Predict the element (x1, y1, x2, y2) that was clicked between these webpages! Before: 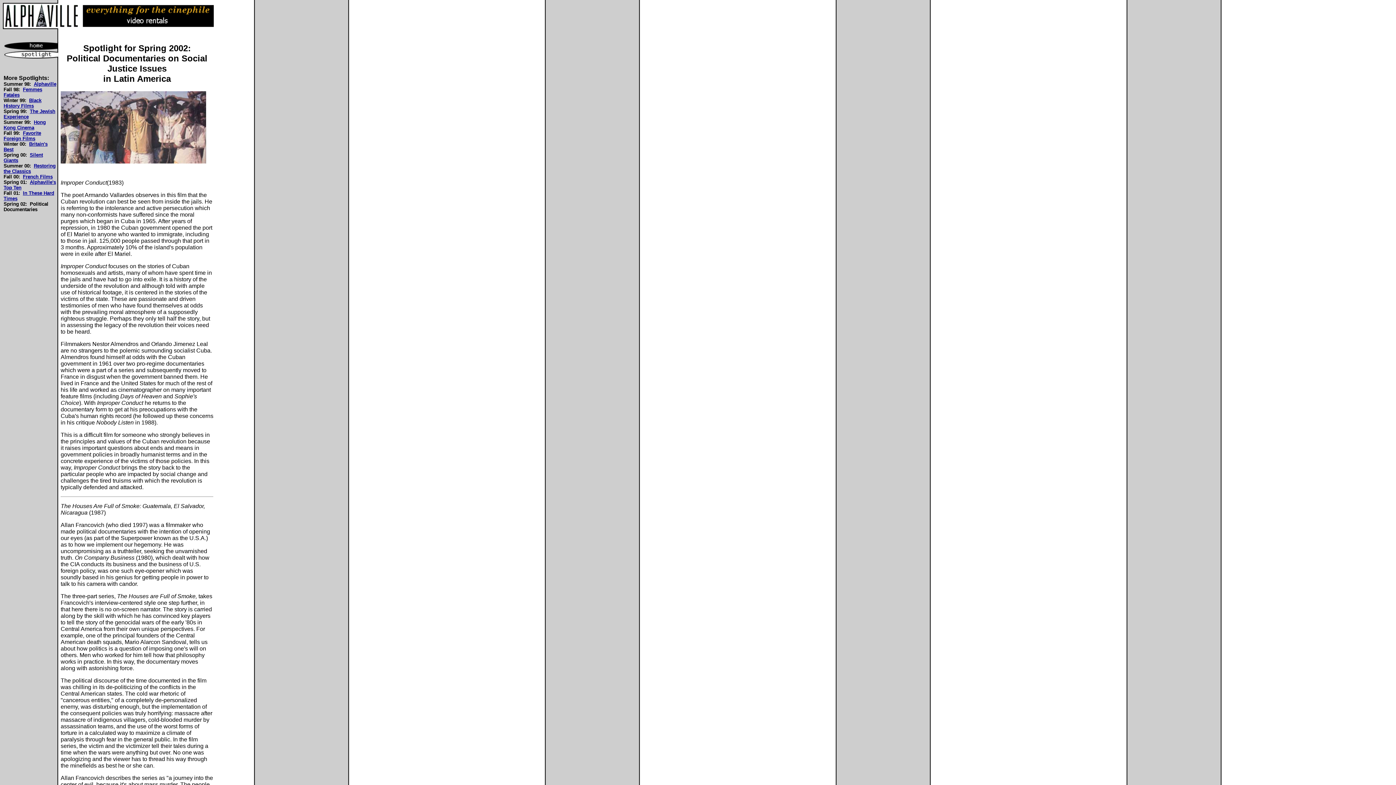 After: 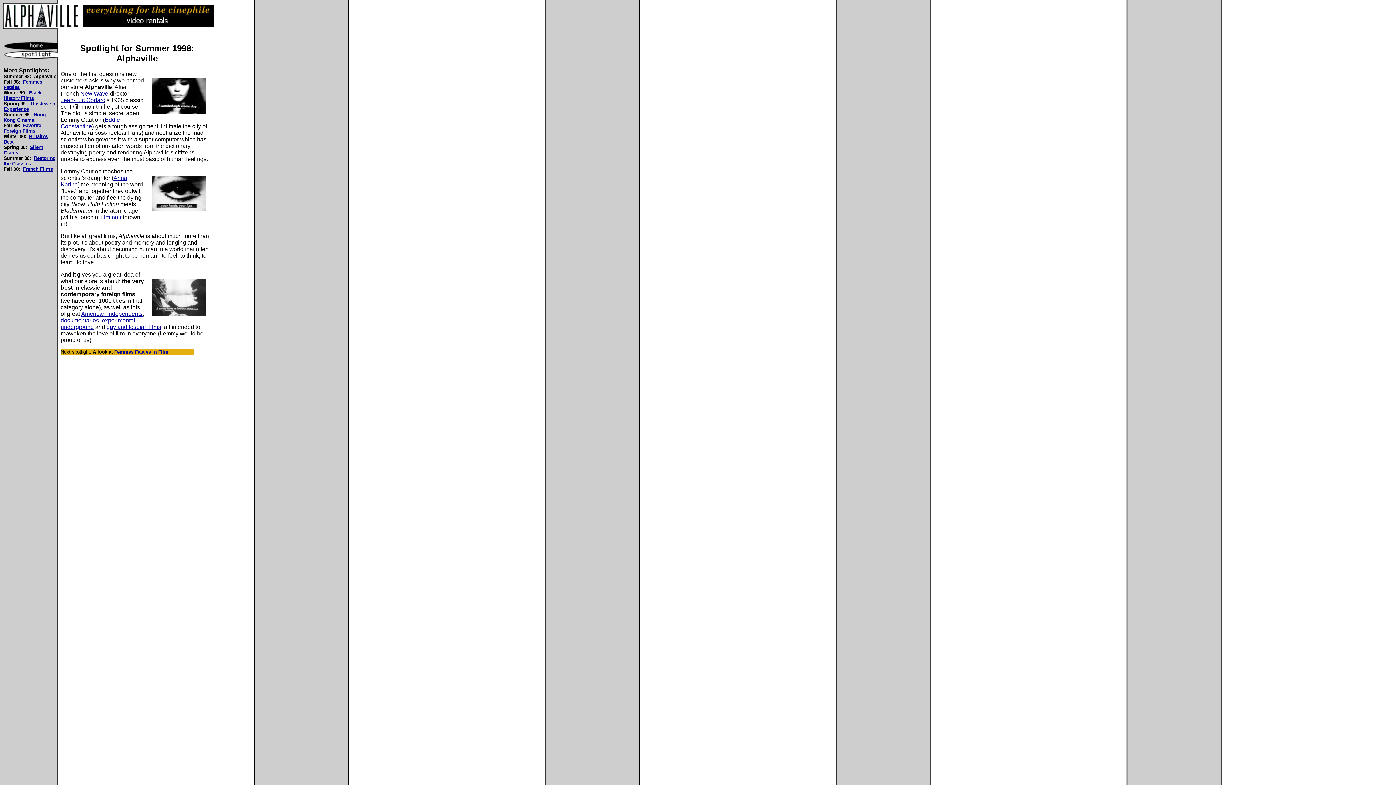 Action: bbox: (33, 81, 56, 86) label: Alphaville